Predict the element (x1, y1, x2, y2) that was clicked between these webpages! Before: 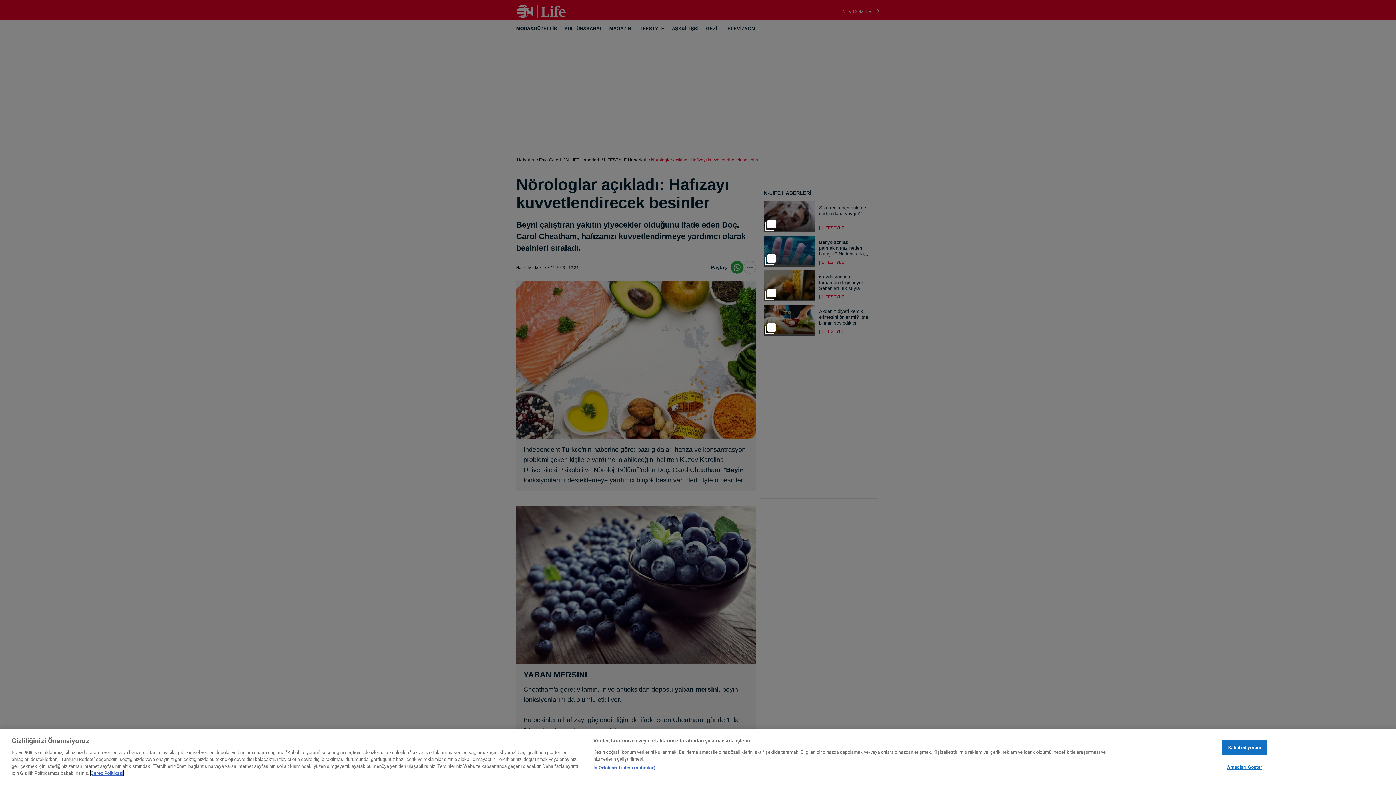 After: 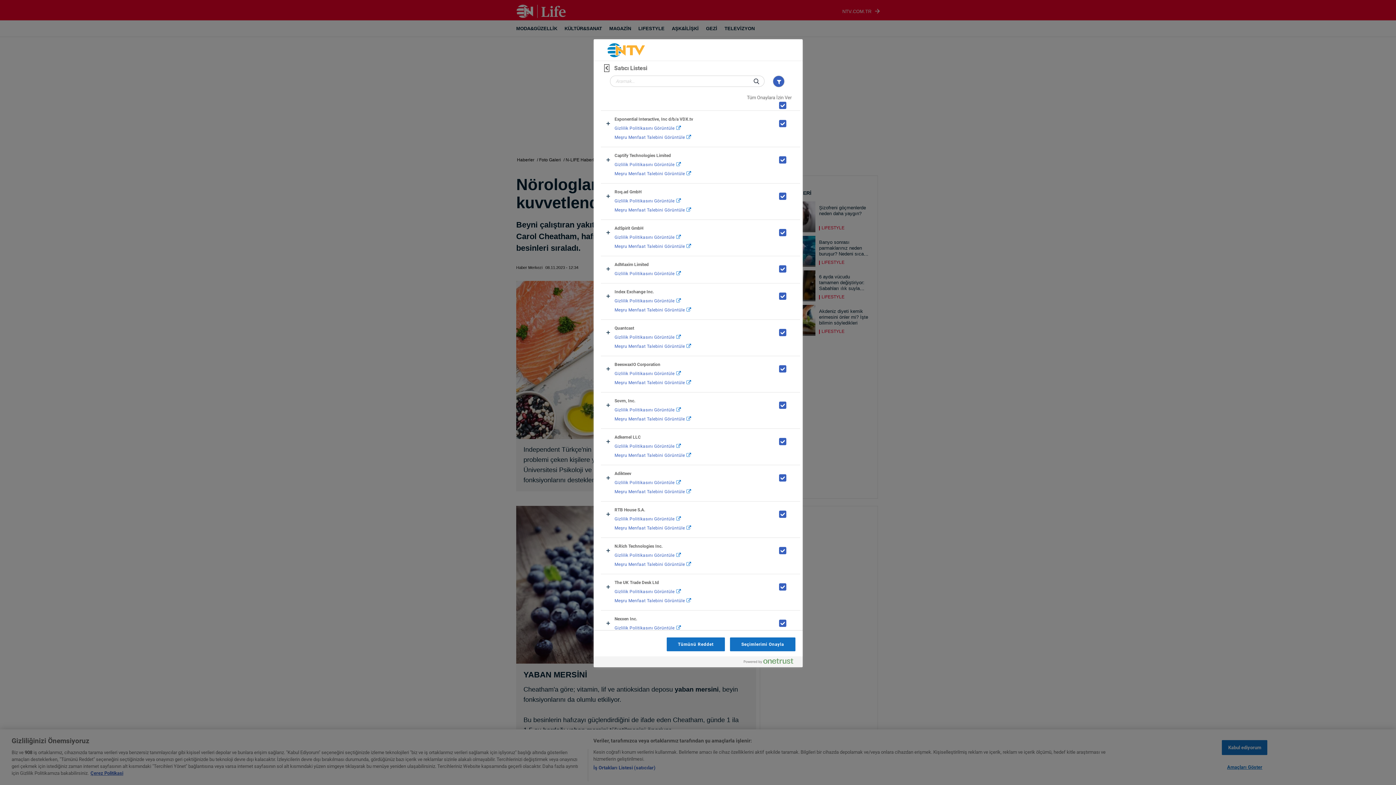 Action: bbox: (593, 764, 655, 771) label: İş Ortakları Listesi (satıcılar)